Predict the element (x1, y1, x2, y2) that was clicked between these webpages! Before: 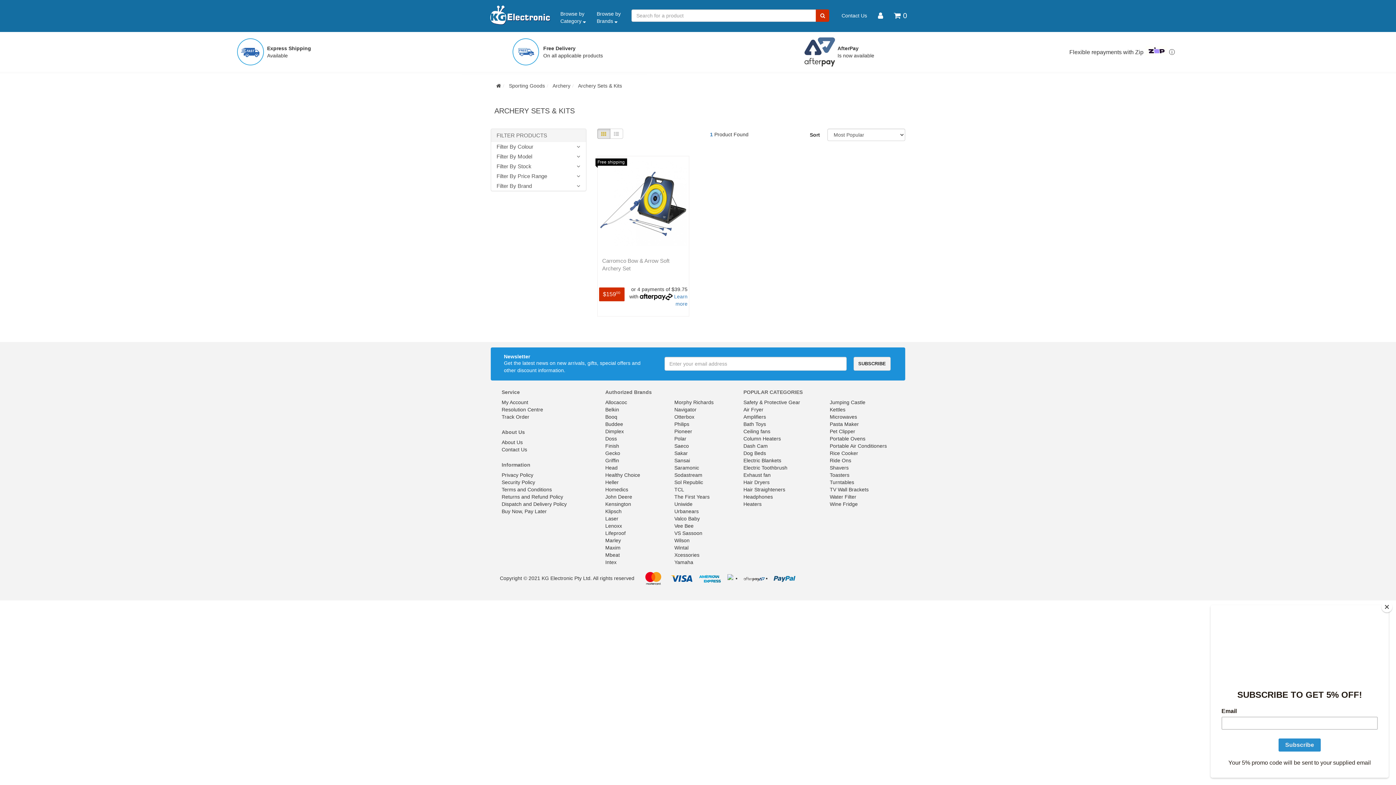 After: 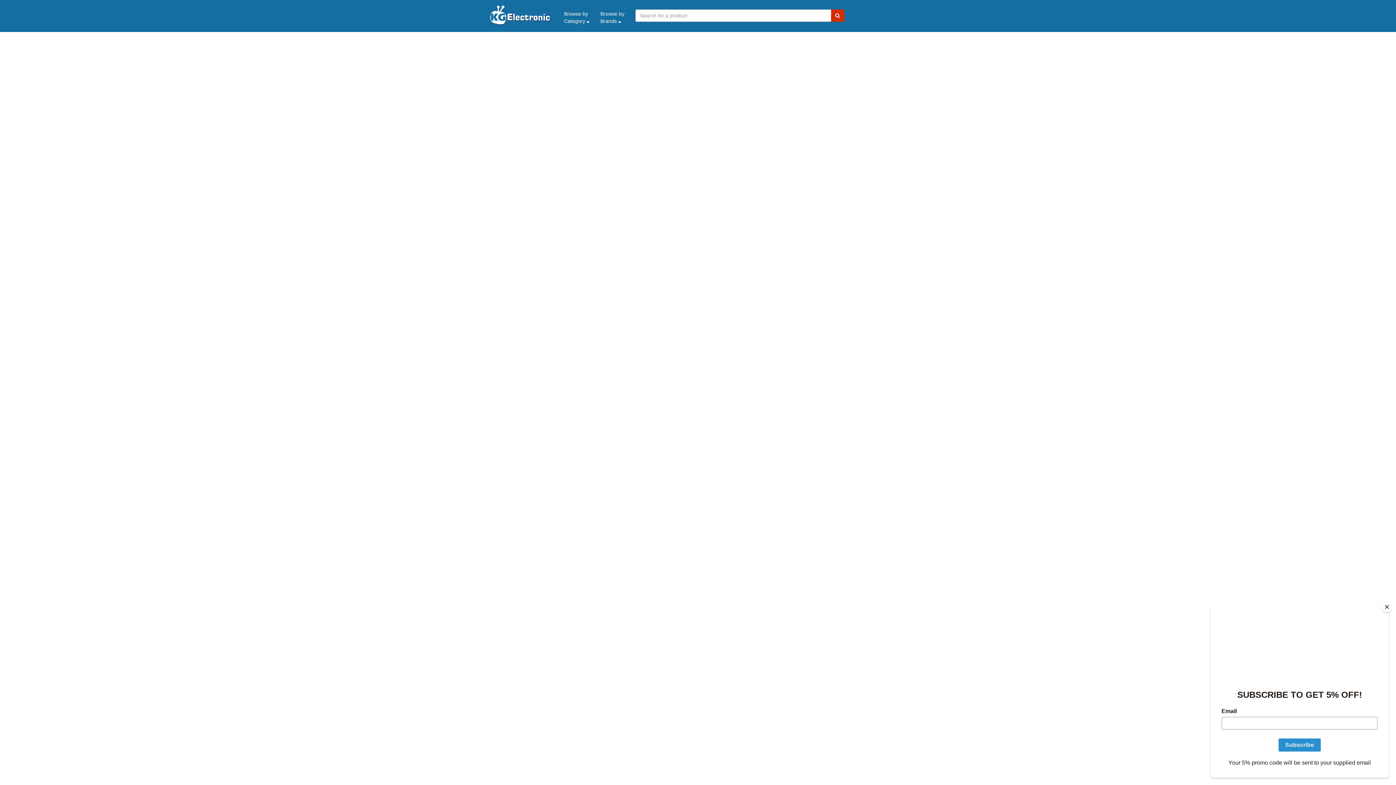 Action: label: John Deere bbox: (605, 494, 632, 499)